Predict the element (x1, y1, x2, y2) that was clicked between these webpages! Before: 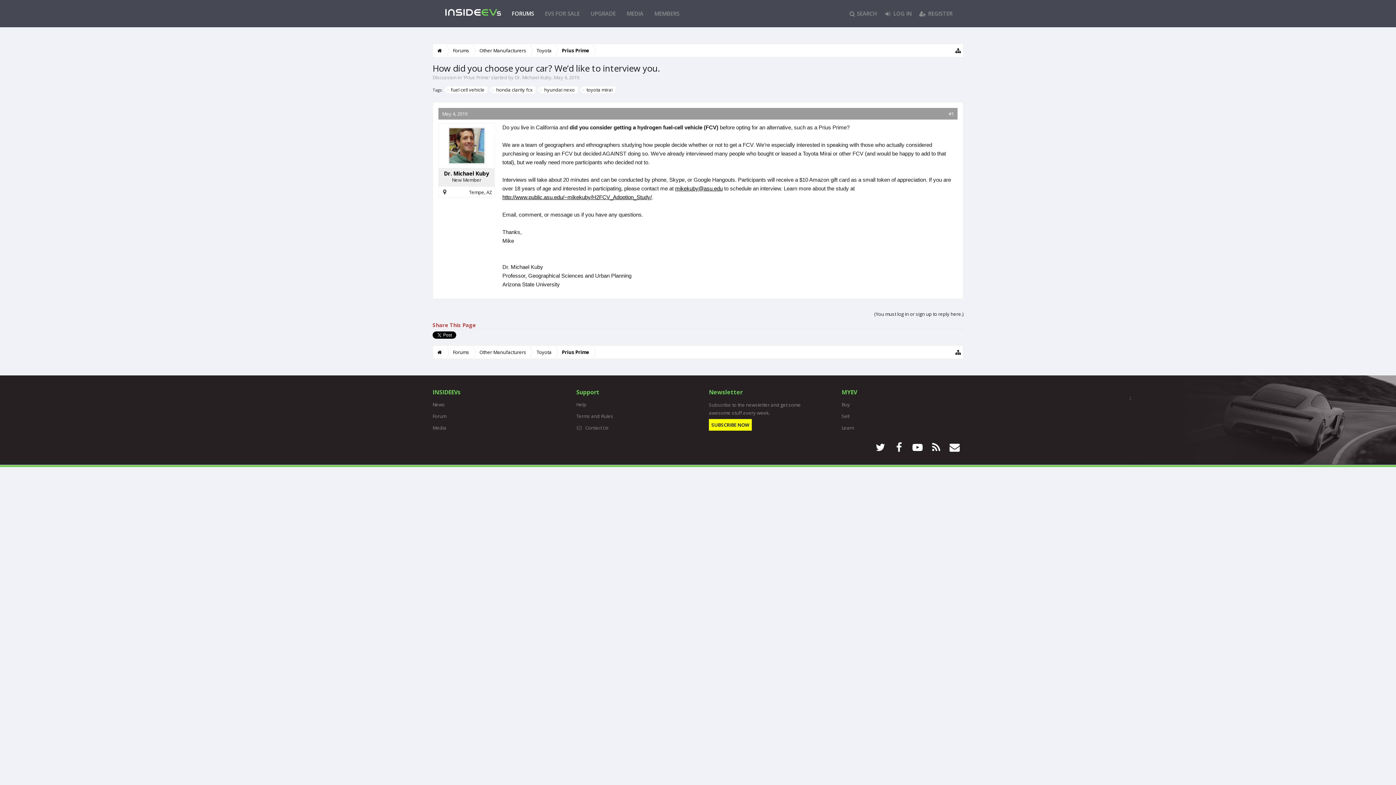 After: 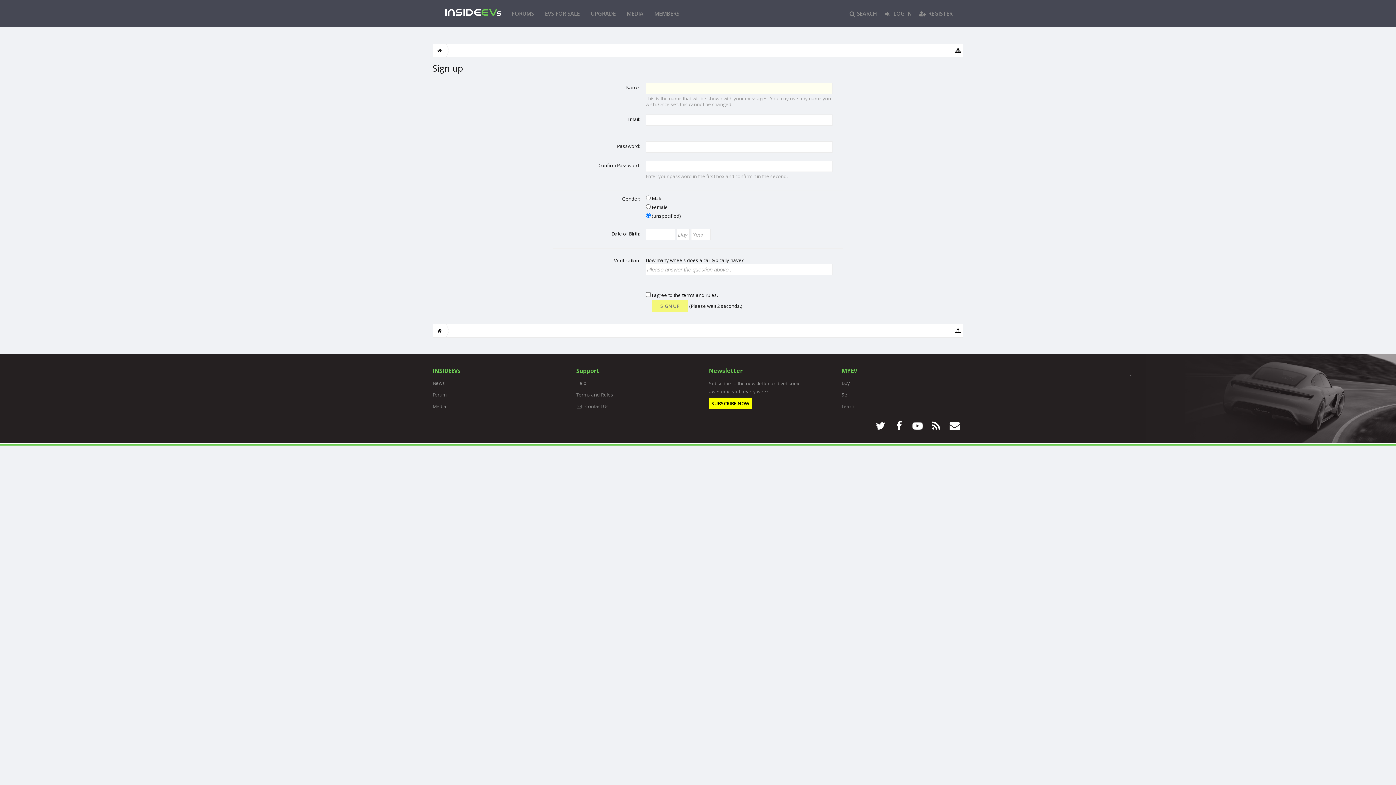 Action: bbox: (915, 0, 956, 27) label: REGISTER